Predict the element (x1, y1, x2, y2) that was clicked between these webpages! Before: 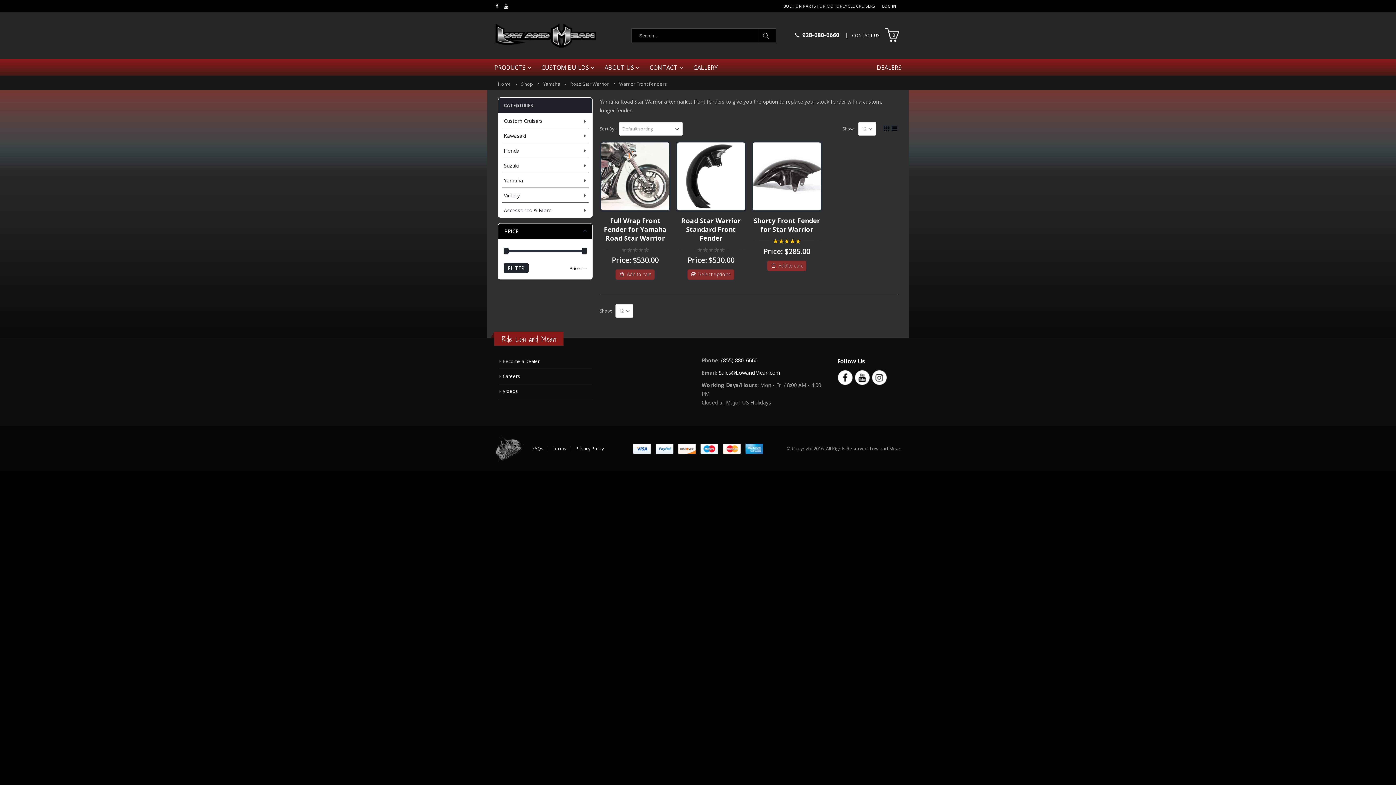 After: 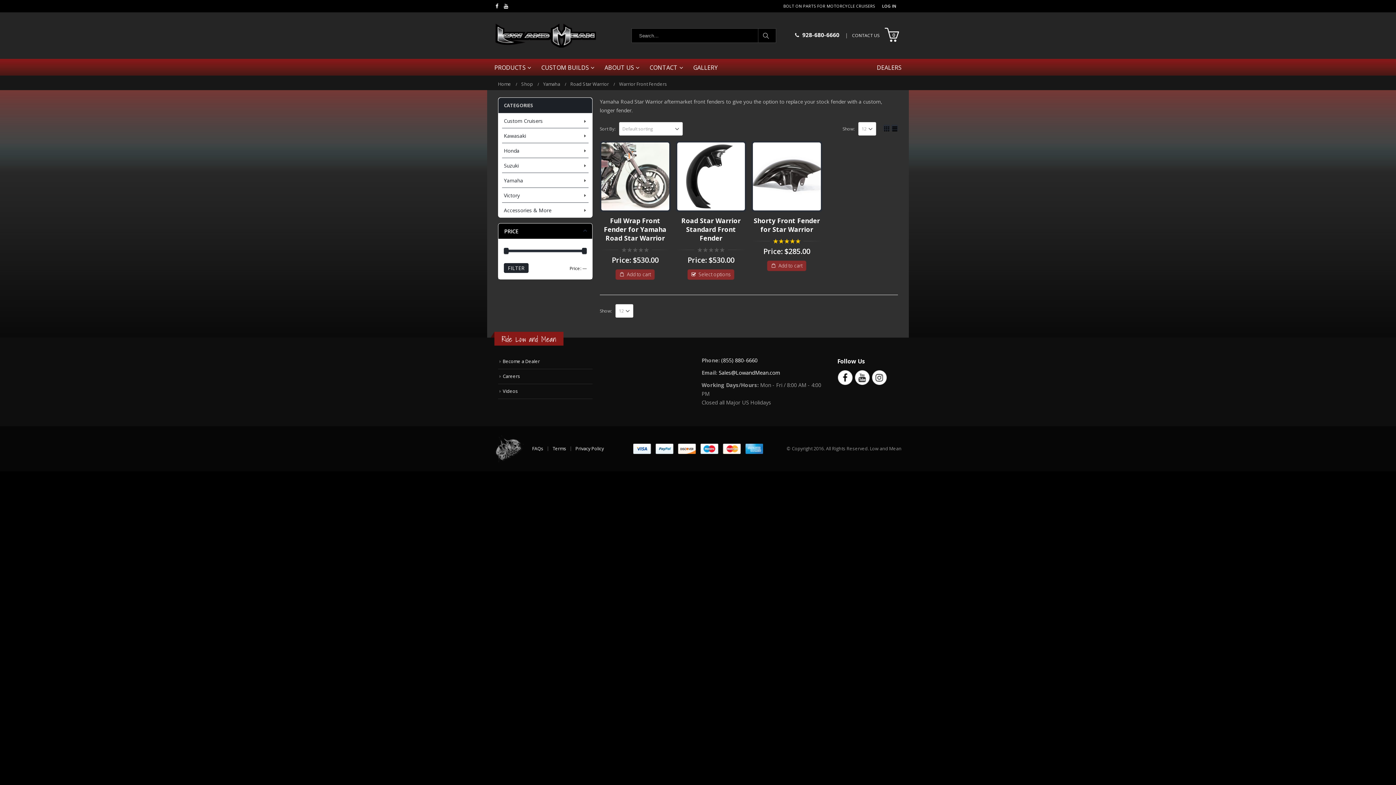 Action: label: Add to cart bbox: (615, 269, 654, 279)